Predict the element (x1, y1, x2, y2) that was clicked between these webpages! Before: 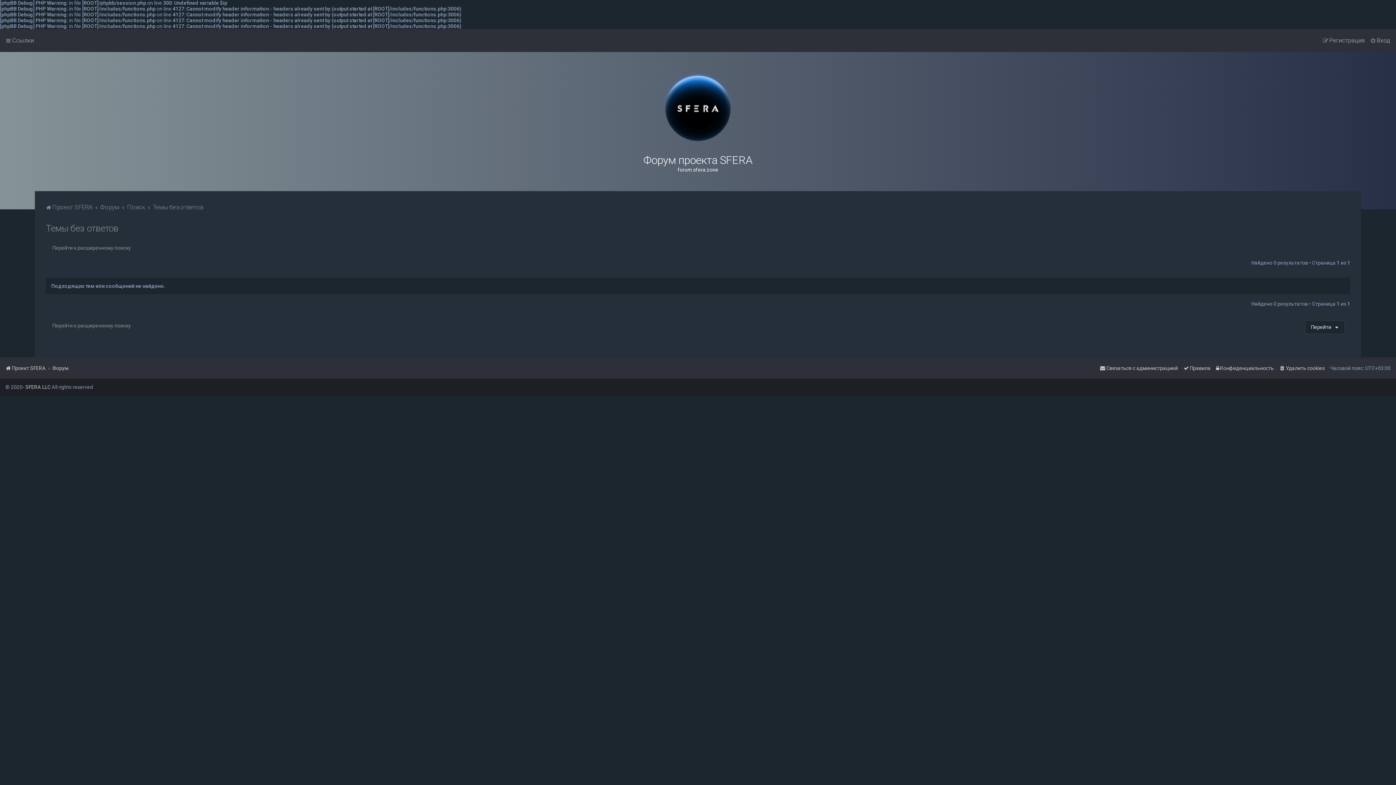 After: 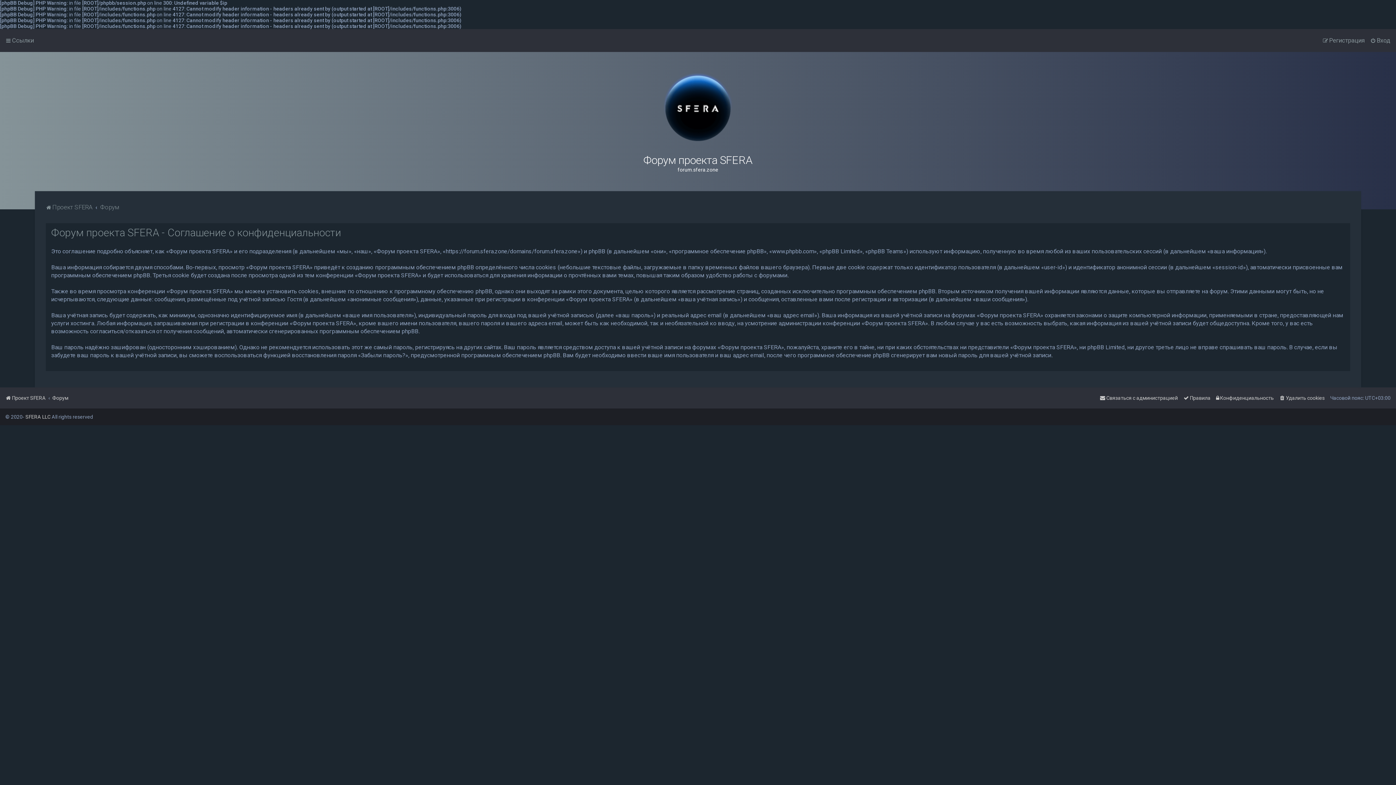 Action: bbox: (1216, 363, 1274, 373) label: Конфиденциальность